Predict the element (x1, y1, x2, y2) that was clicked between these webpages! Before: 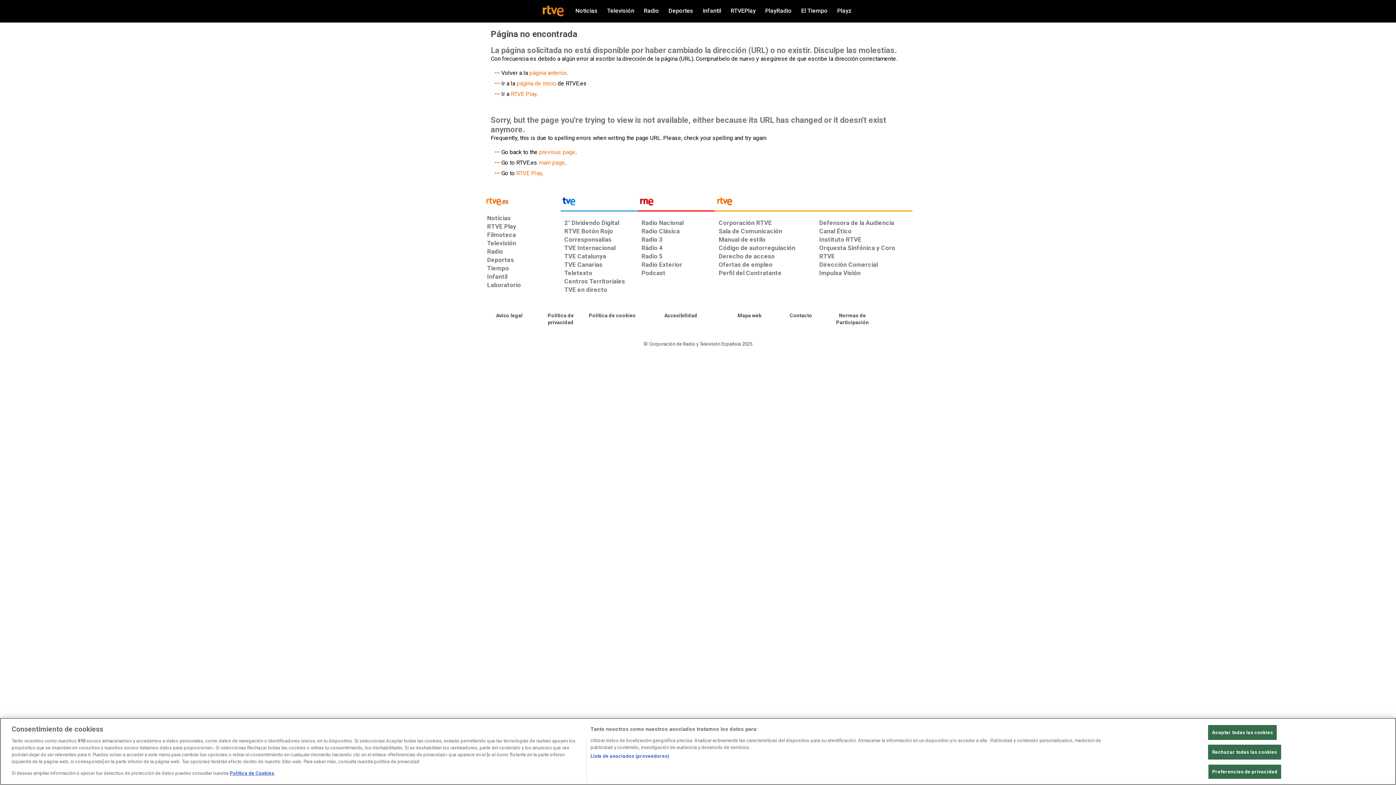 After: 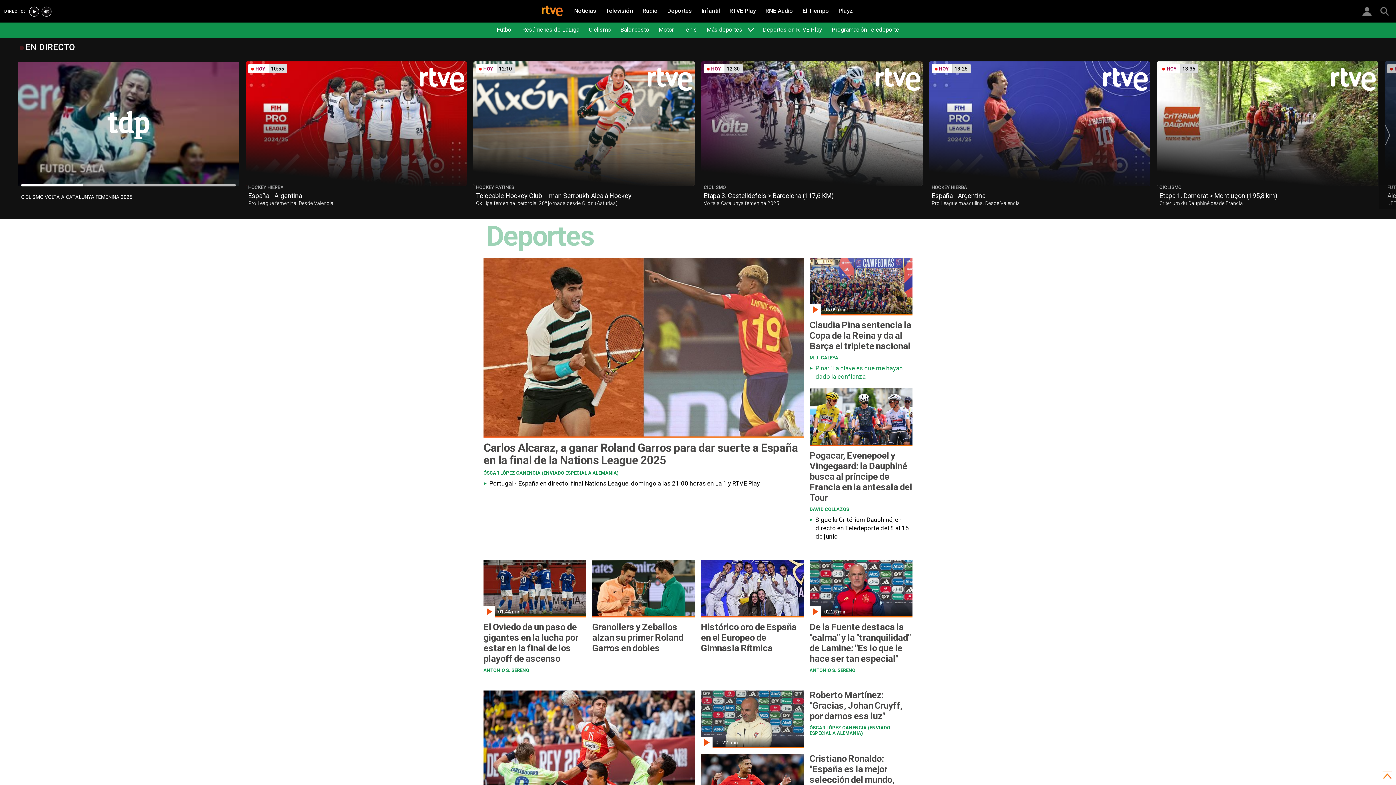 Action: label: Deportes bbox: (483, 256, 560, 264)